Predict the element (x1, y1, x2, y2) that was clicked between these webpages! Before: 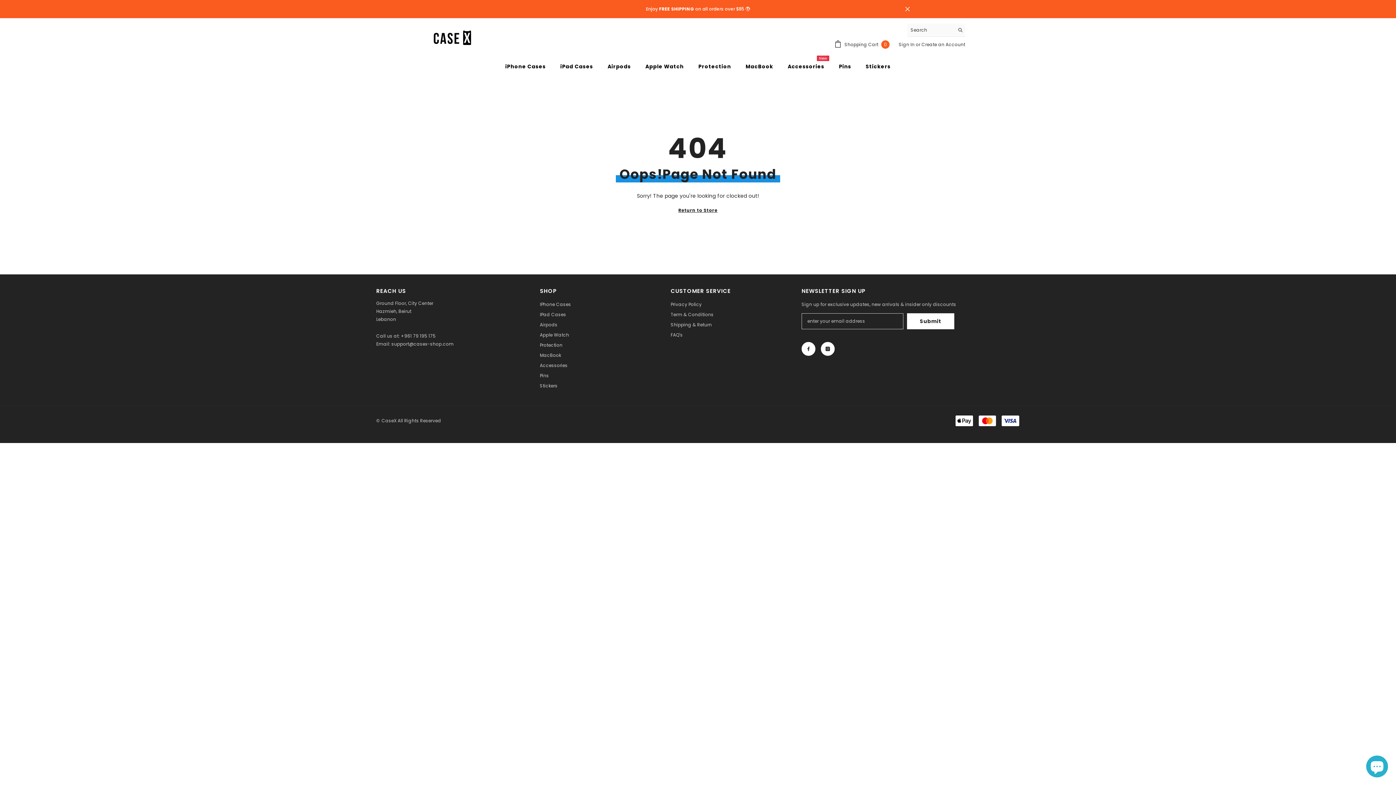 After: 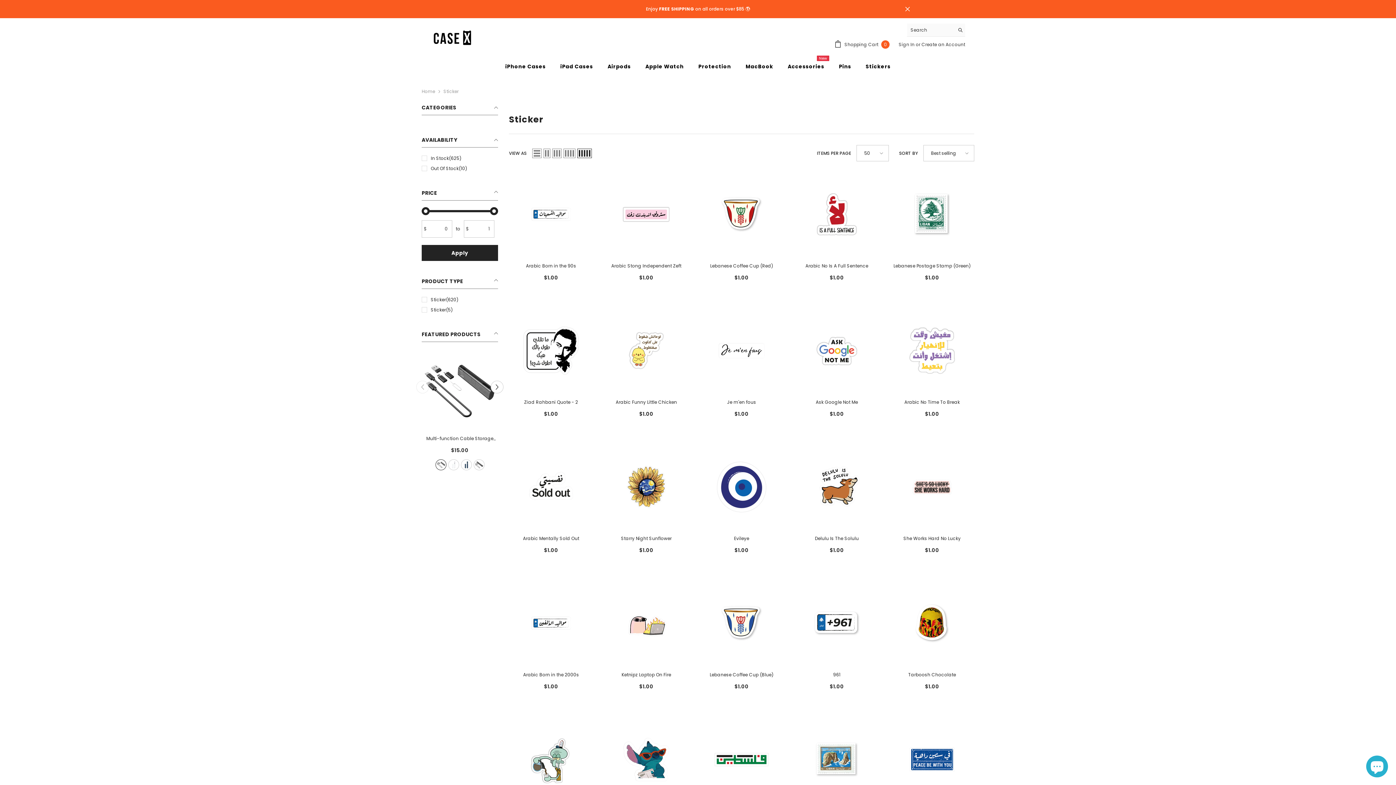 Action: label: Stickers bbox: (540, 381, 557, 391)